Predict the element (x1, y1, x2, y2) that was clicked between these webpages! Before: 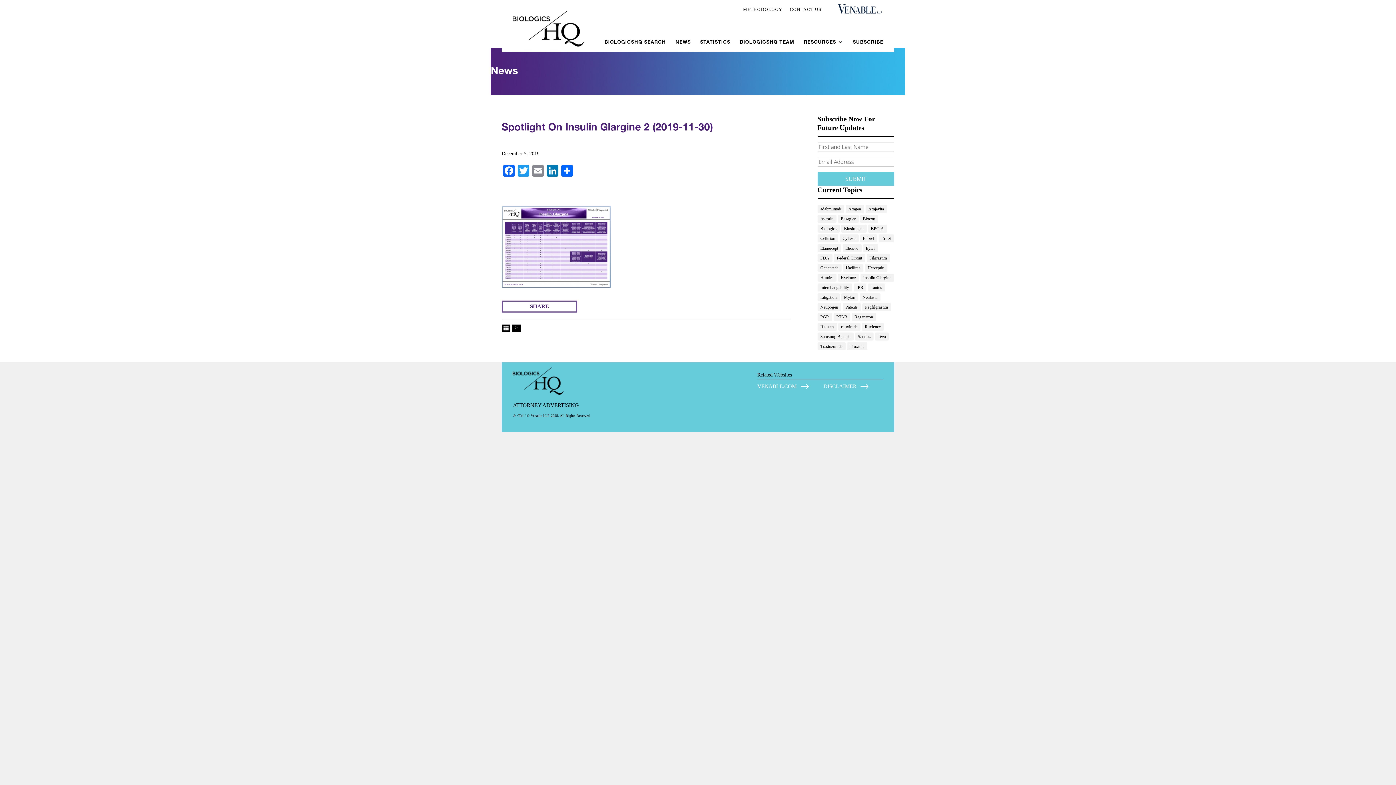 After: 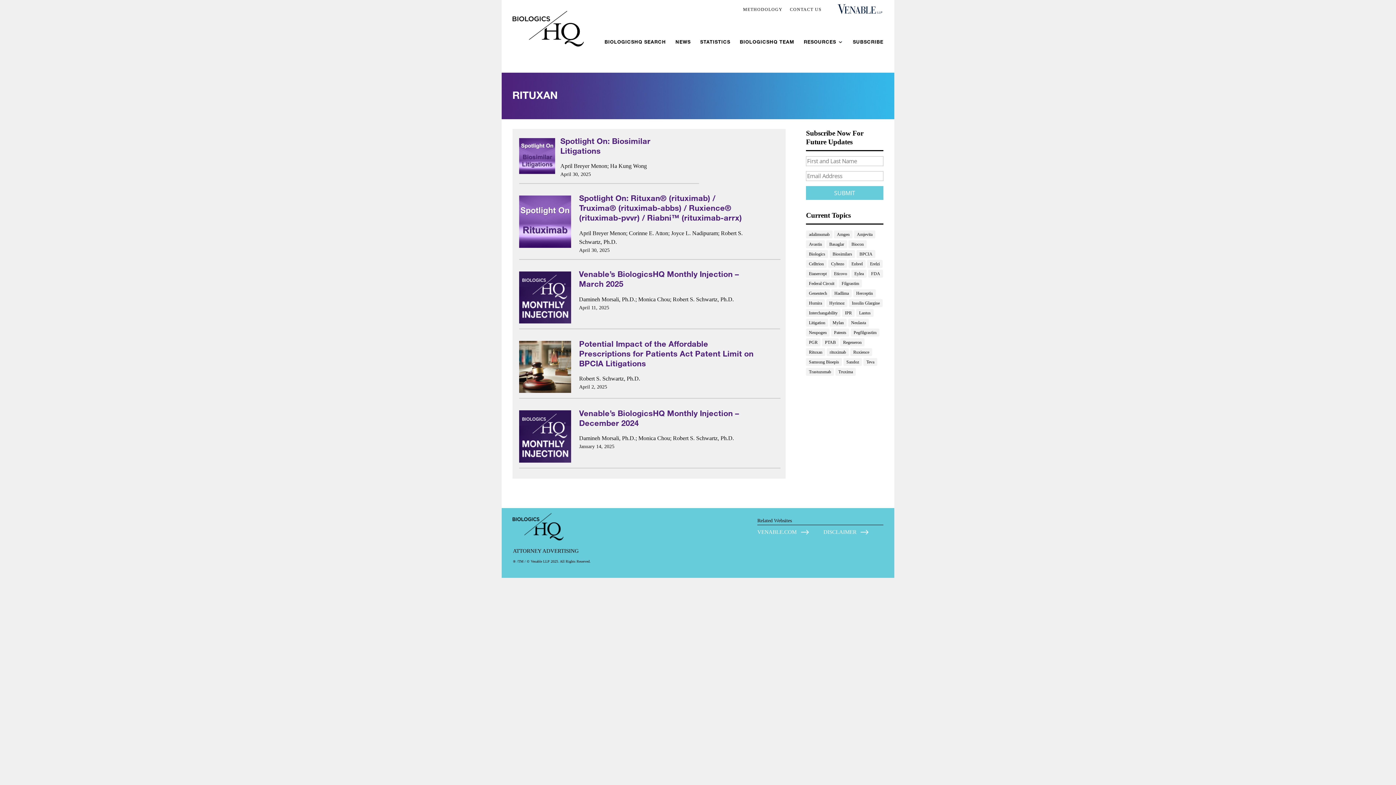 Action: label: Rituxan (90 items) bbox: (817, 322, 836, 330)